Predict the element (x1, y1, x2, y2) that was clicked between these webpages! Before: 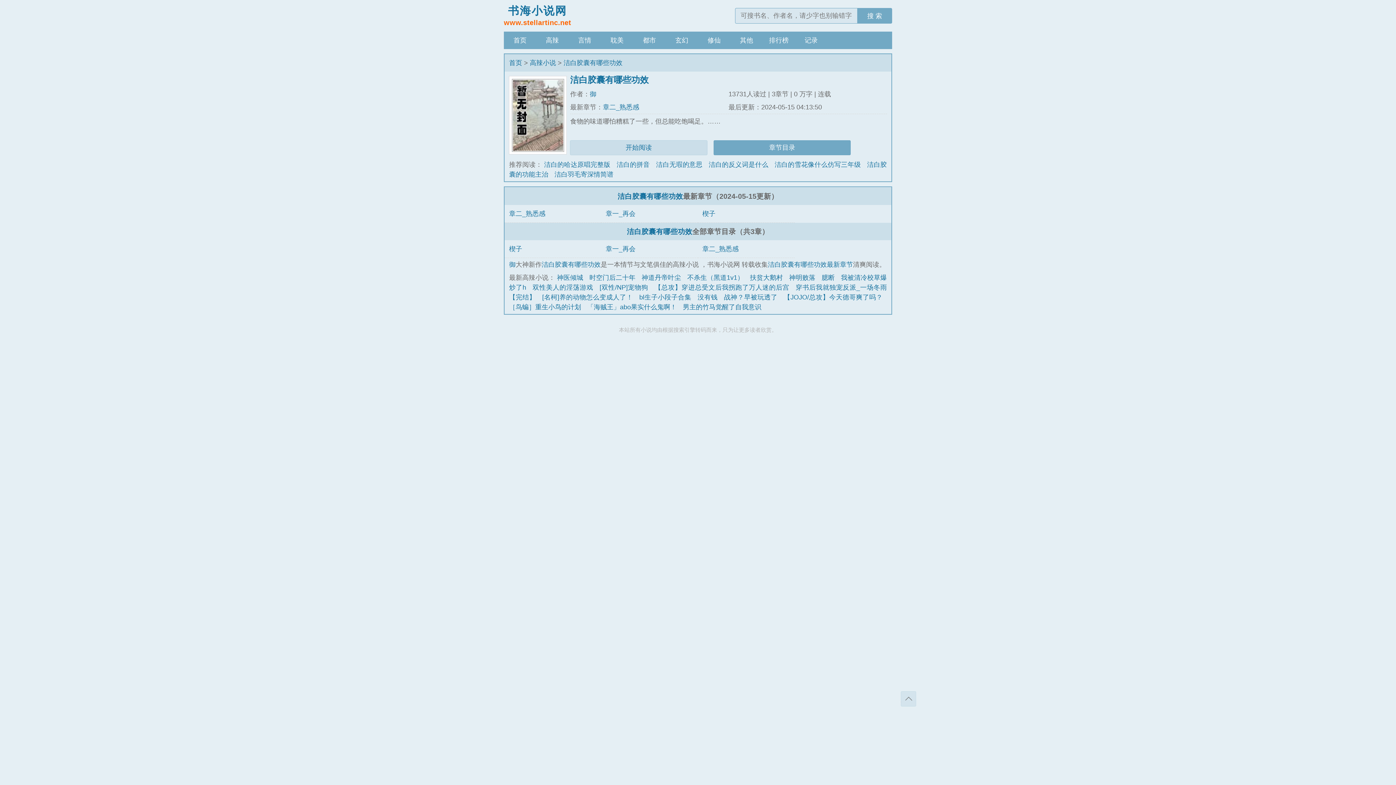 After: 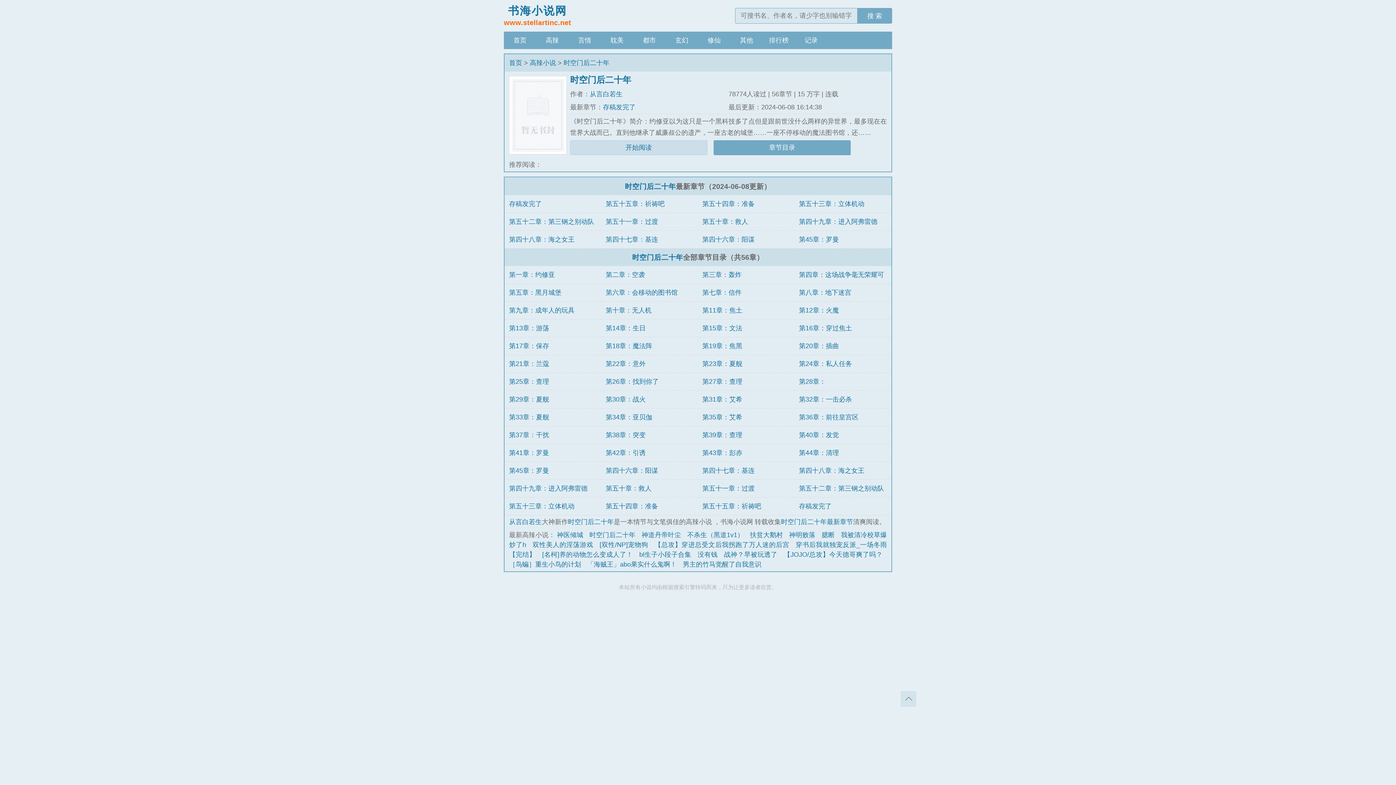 Action: label: 时空门后二十年 bbox: (589, 274, 635, 281)